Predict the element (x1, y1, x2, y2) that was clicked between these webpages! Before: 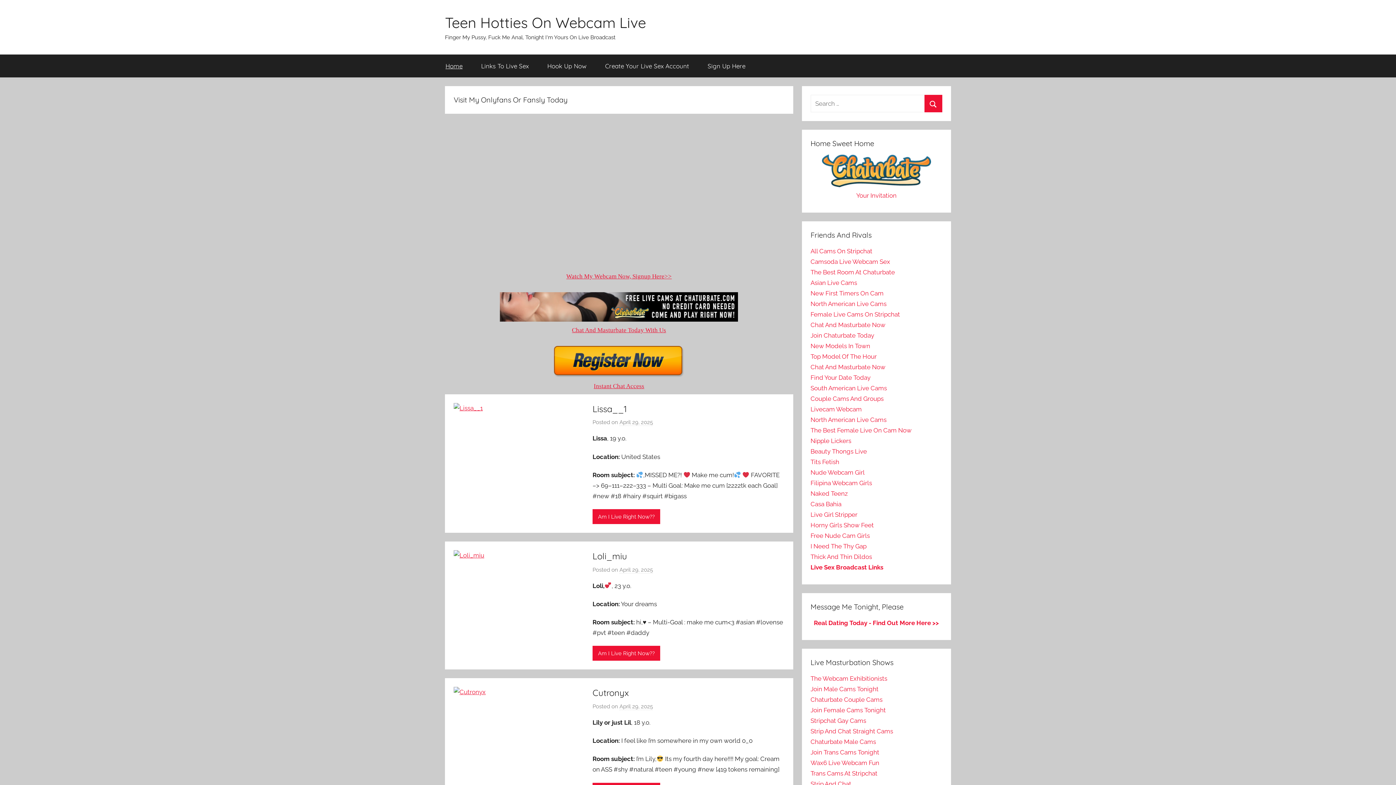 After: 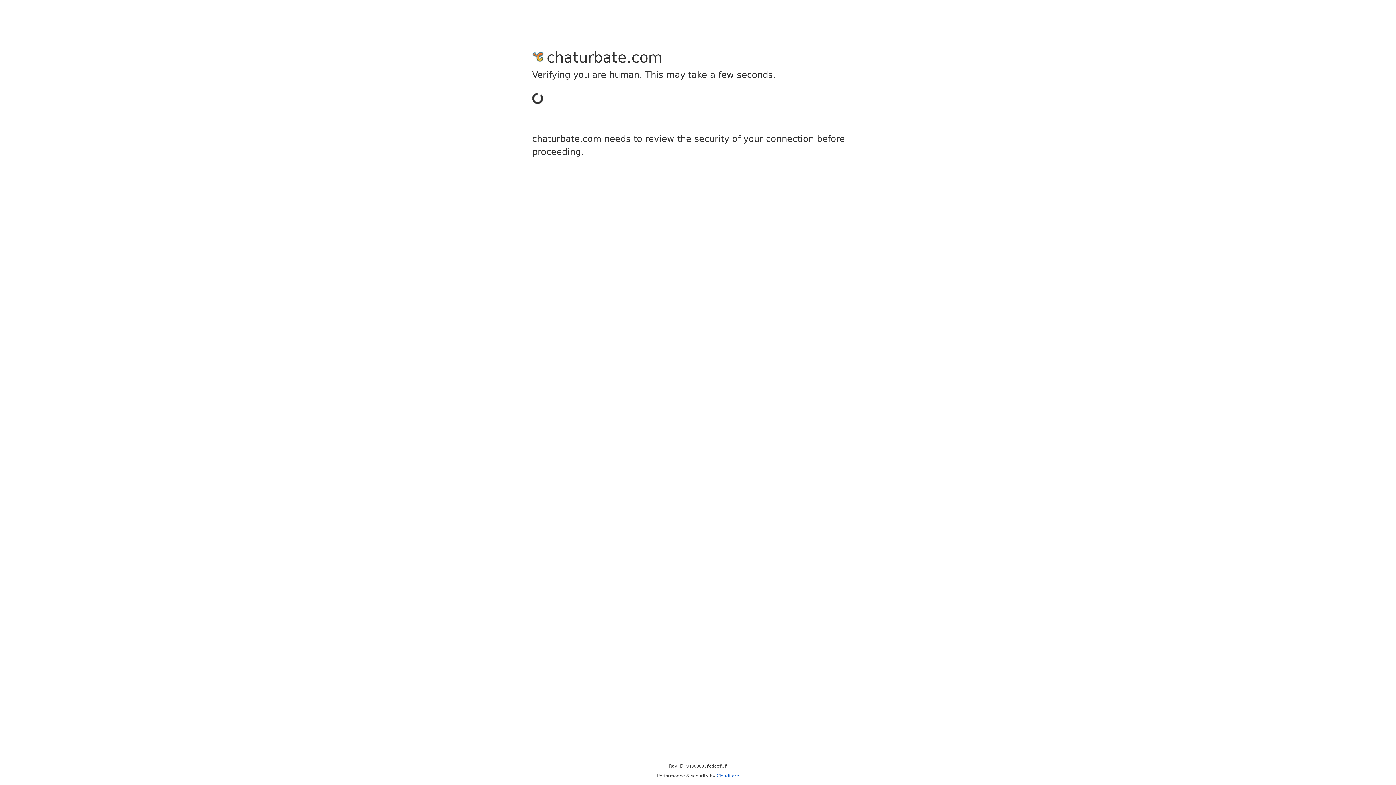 Action: label: Sign Up Here bbox: (698, 54, 754, 77)